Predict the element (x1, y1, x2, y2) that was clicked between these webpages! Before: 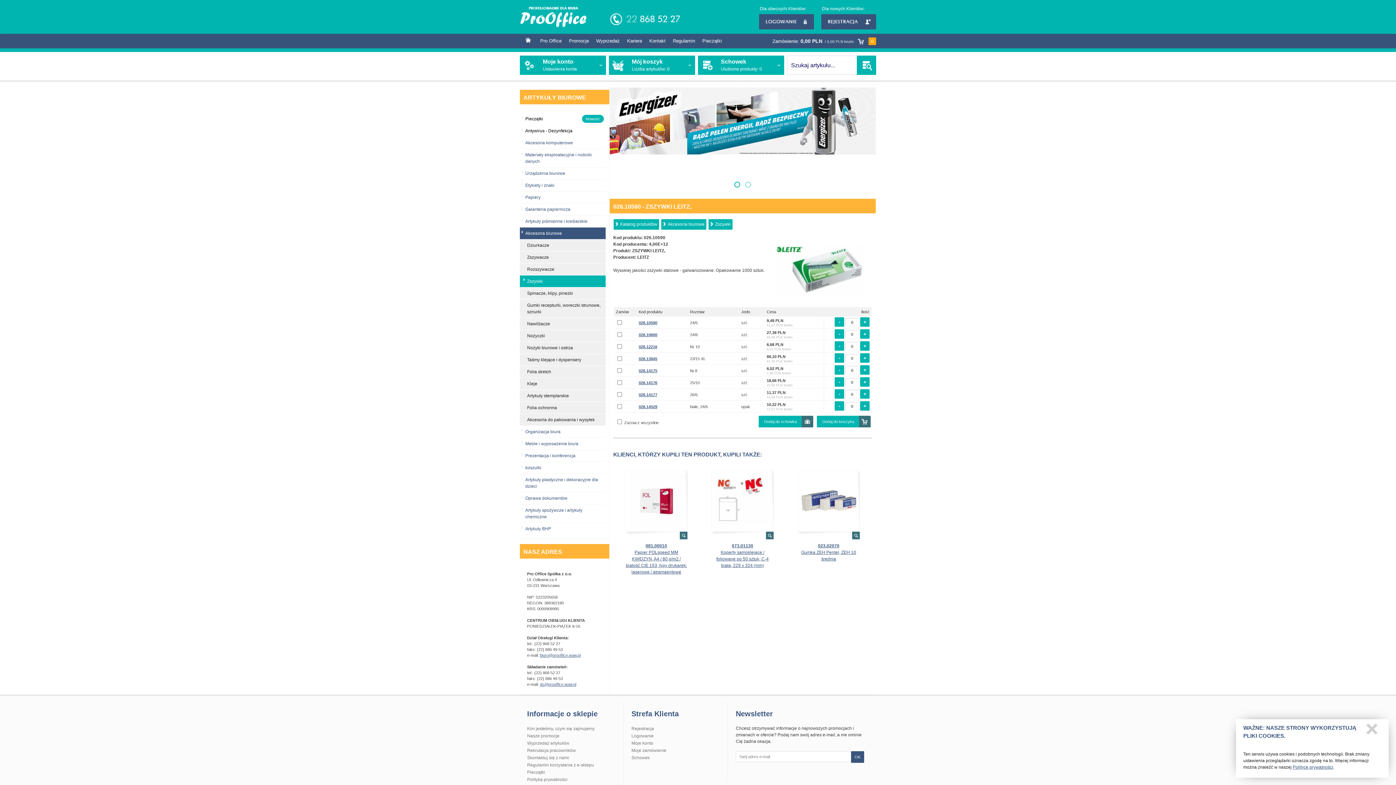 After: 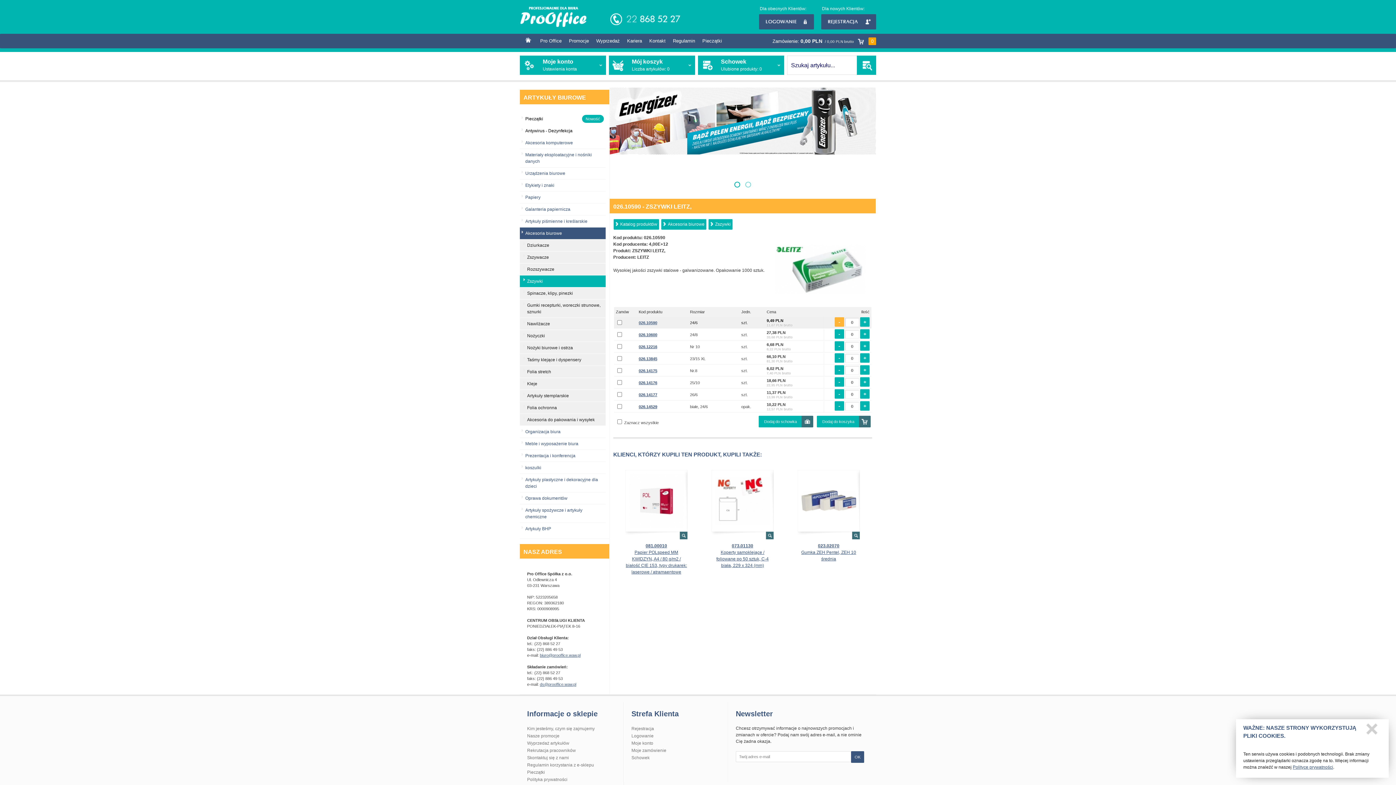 Action: label: - bbox: (834, 317, 844, 326)